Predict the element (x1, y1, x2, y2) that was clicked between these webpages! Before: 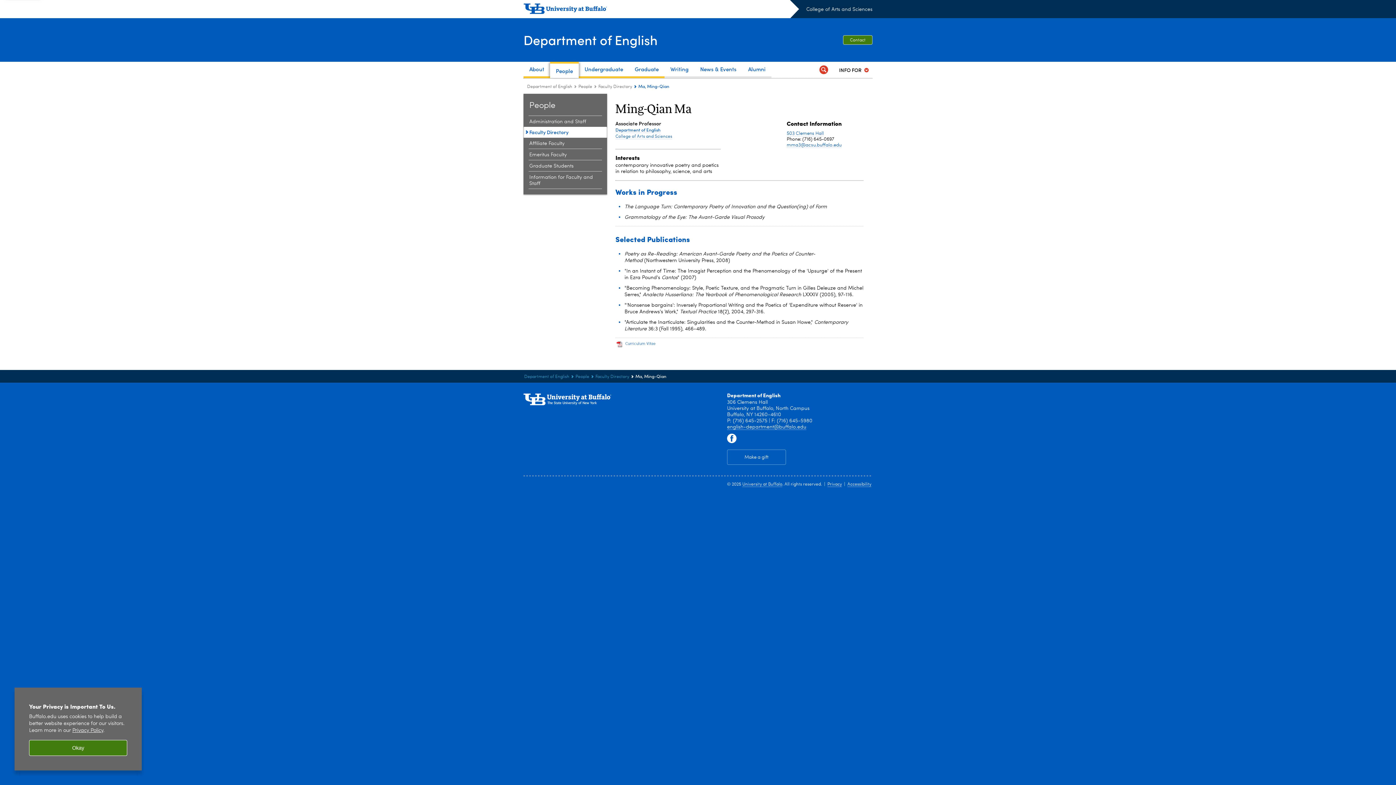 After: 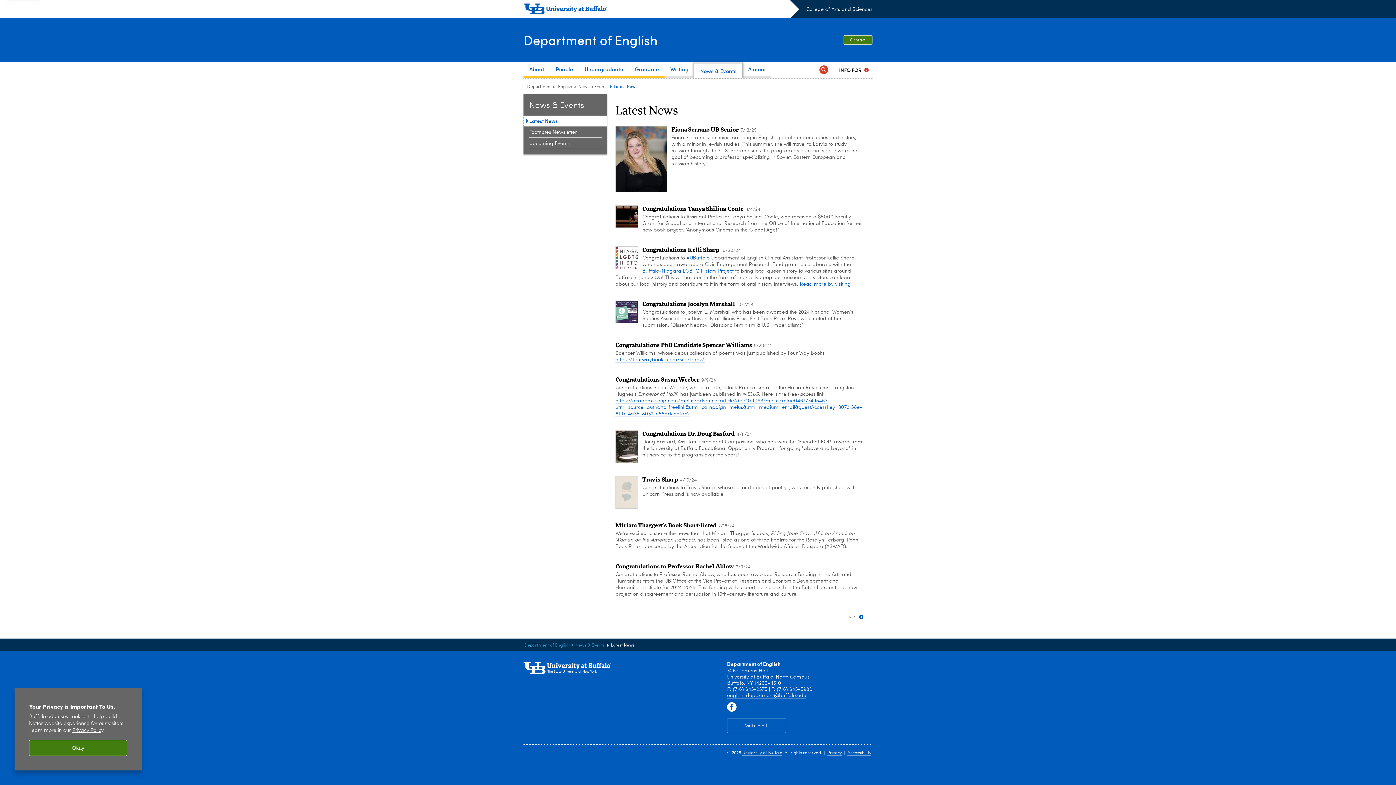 Action: label: News & Events bbox: (694, 61, 742, 78)